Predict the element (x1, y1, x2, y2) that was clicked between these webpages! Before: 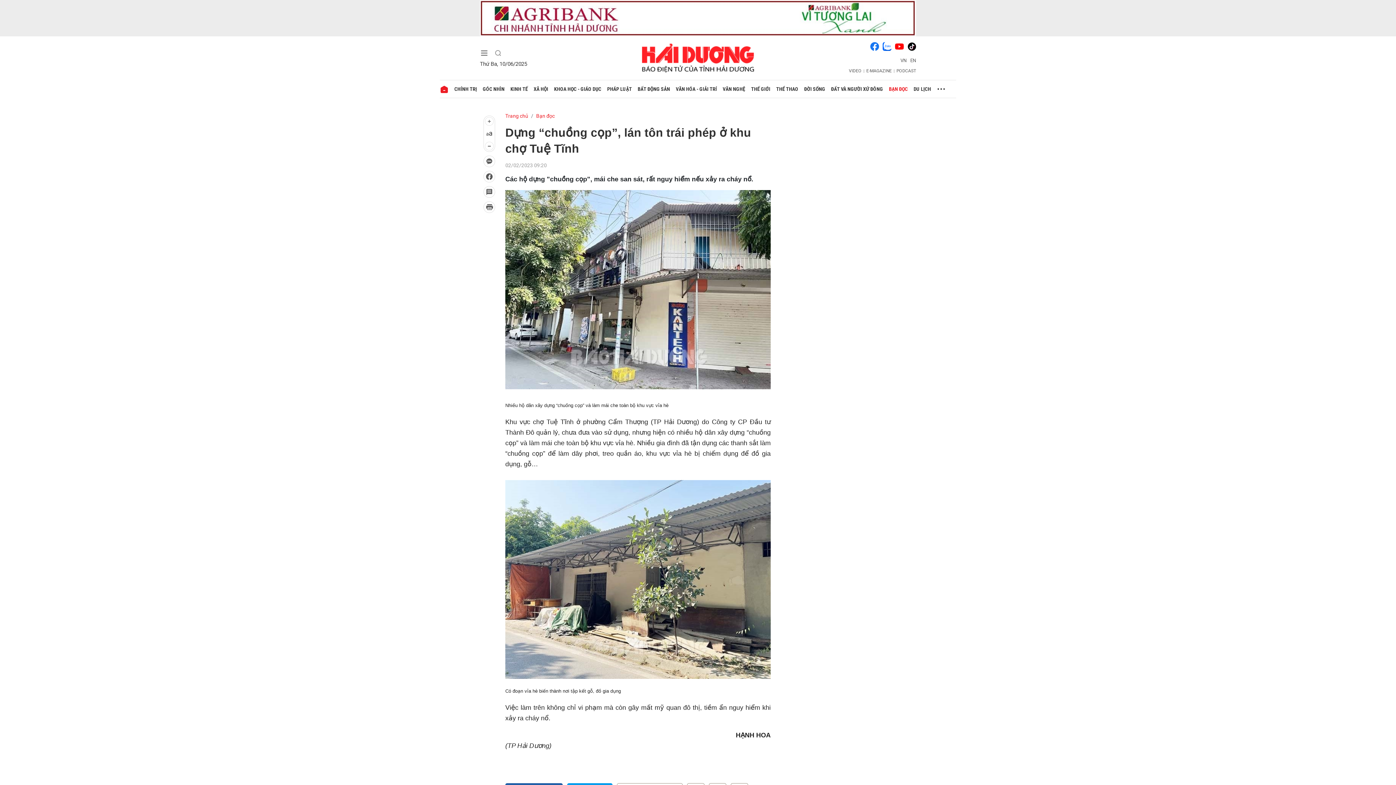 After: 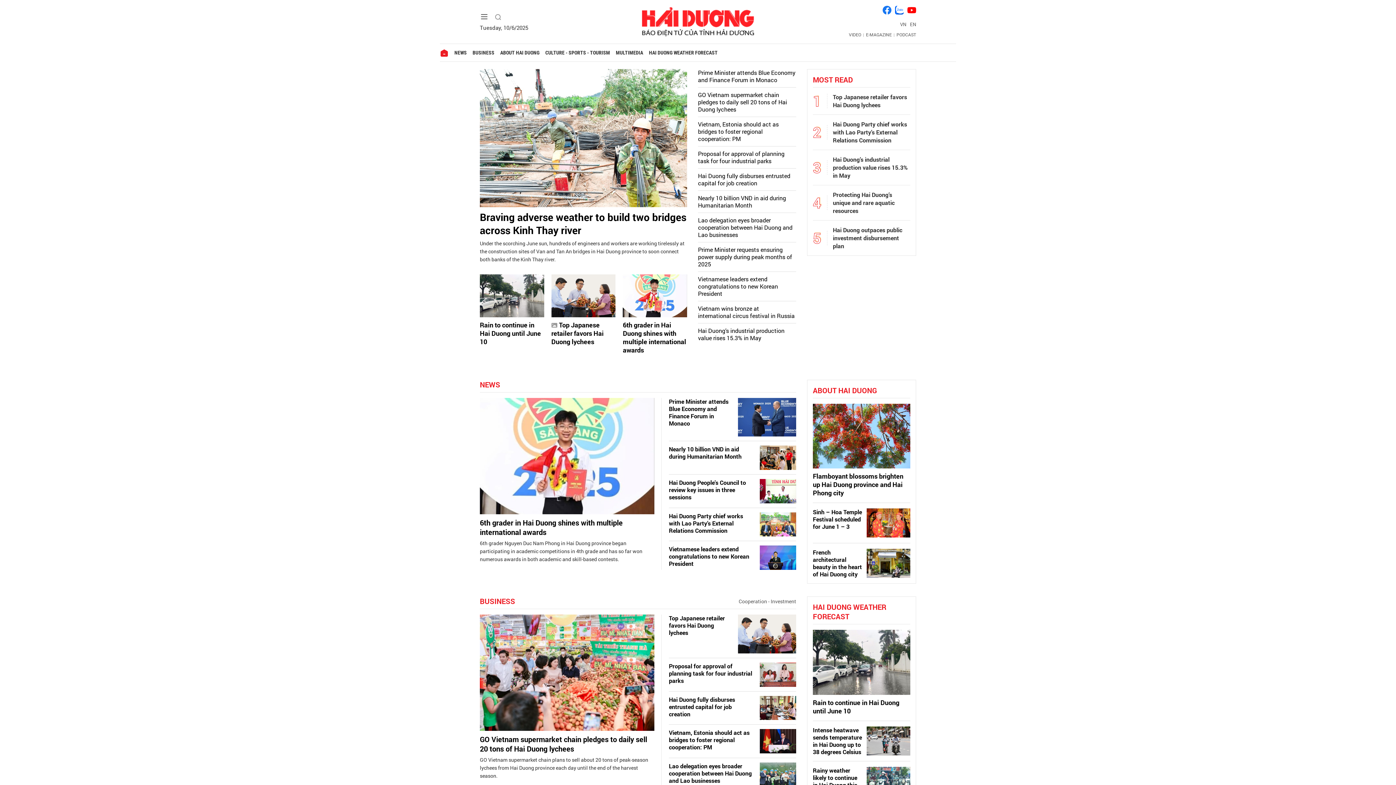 Action: bbox: (910, 56, 916, 64) label: EN